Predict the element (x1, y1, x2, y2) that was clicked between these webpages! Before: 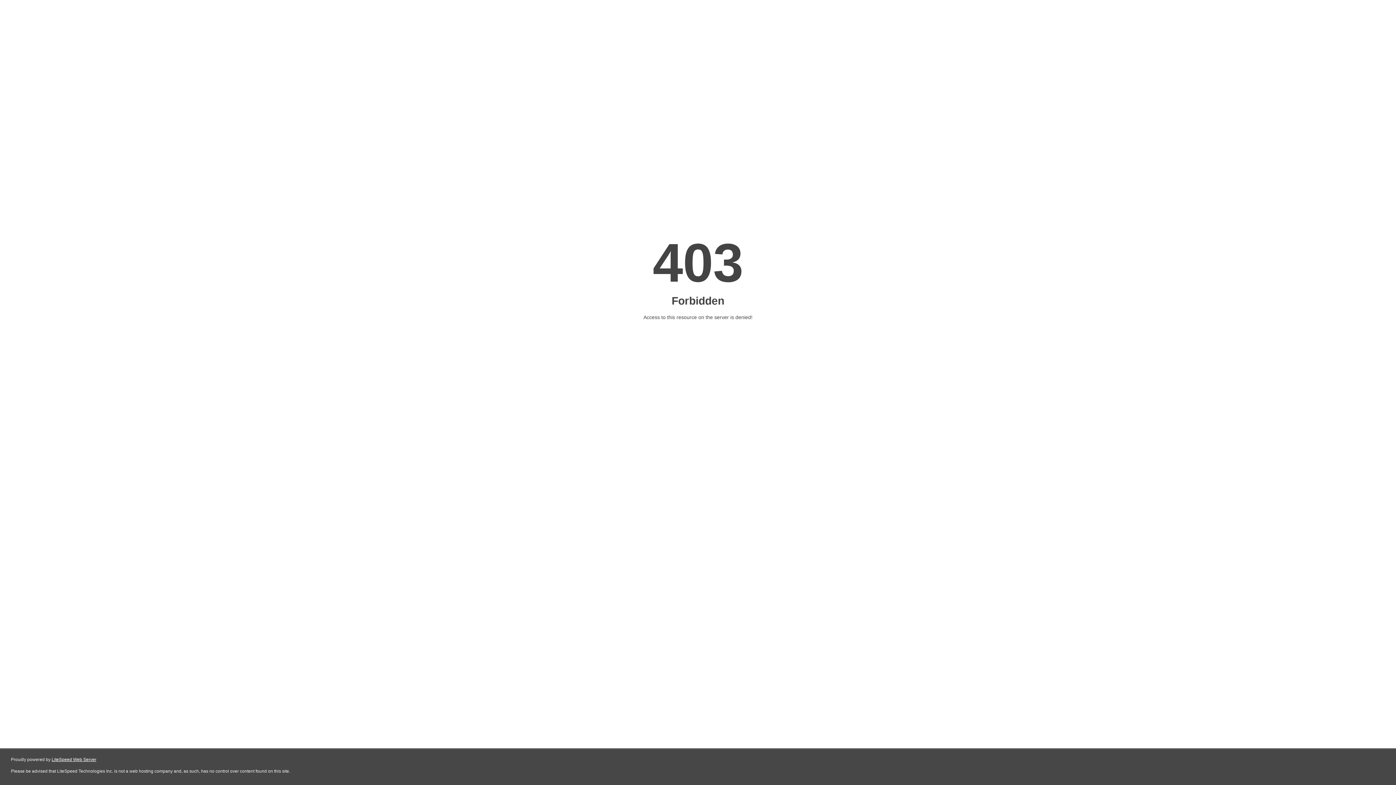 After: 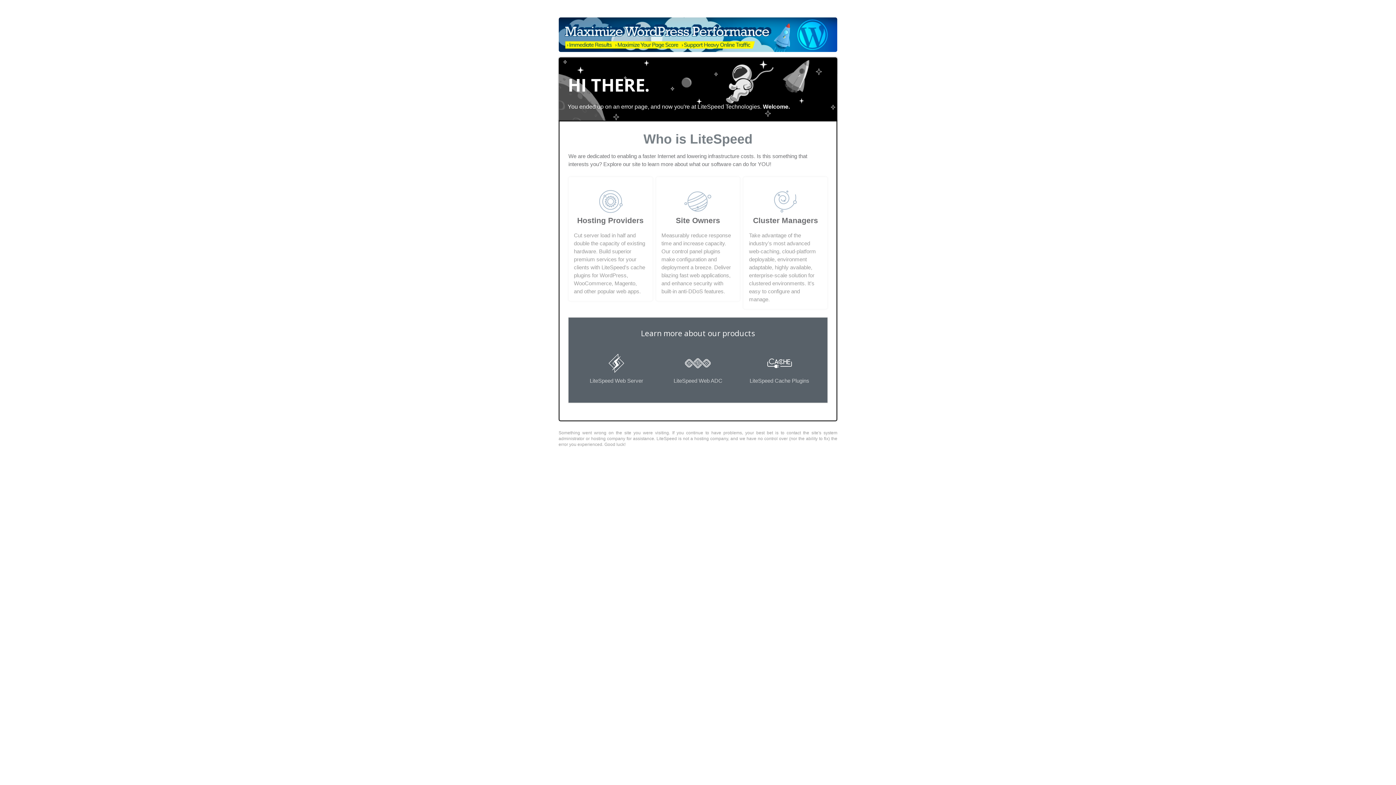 Action: label: LiteSpeed Web Server bbox: (51, 757, 96, 762)